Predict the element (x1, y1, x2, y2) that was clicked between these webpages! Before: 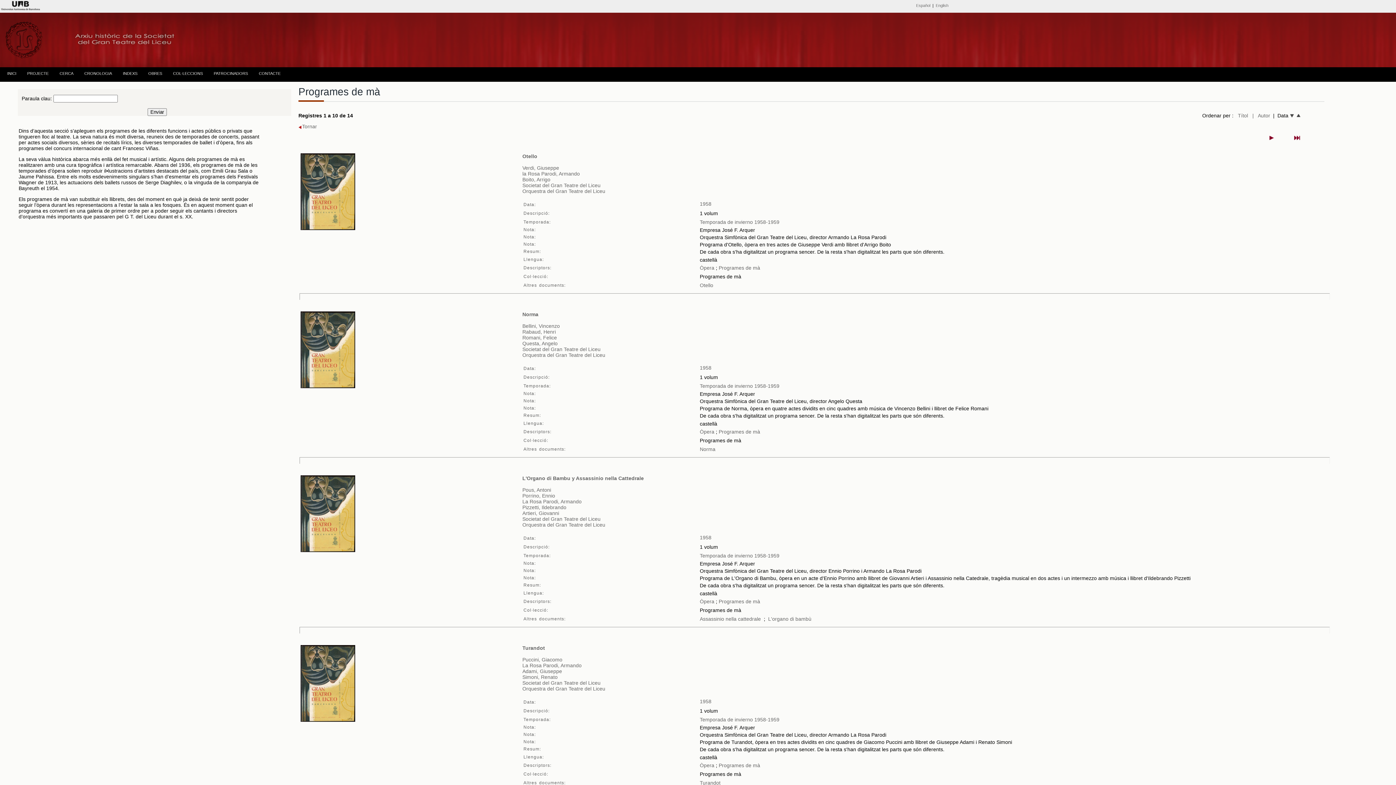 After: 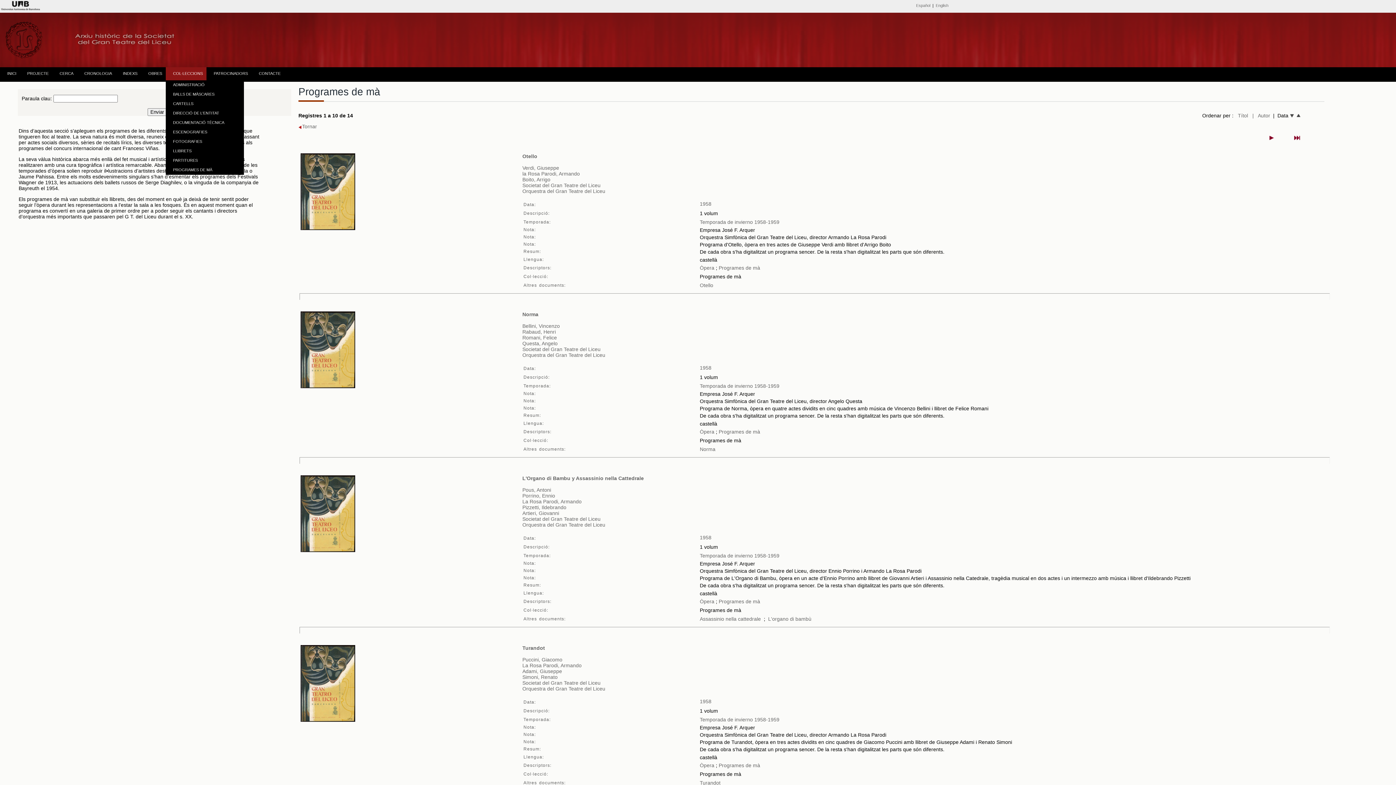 Action: bbox: (165, 67, 206, 80) label: COL·LECCIONS